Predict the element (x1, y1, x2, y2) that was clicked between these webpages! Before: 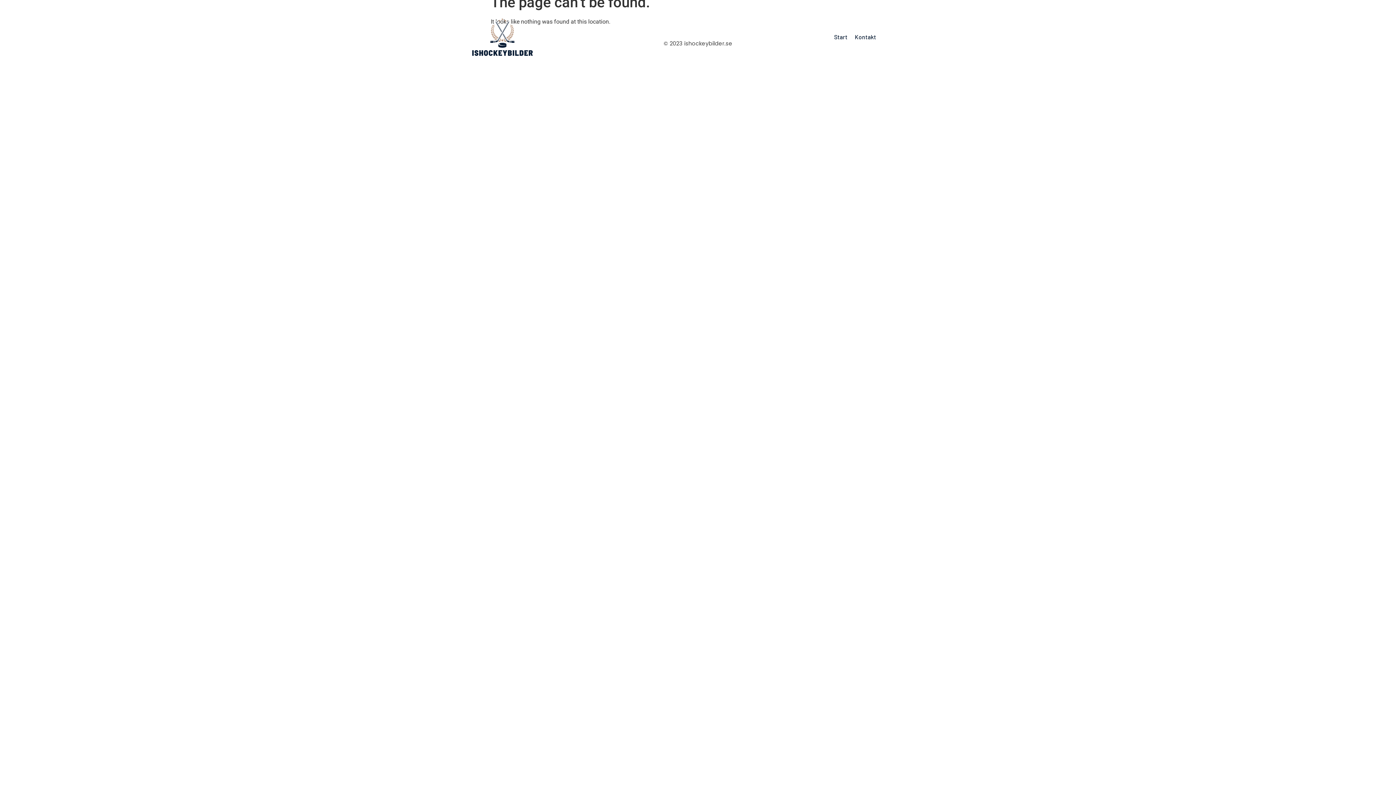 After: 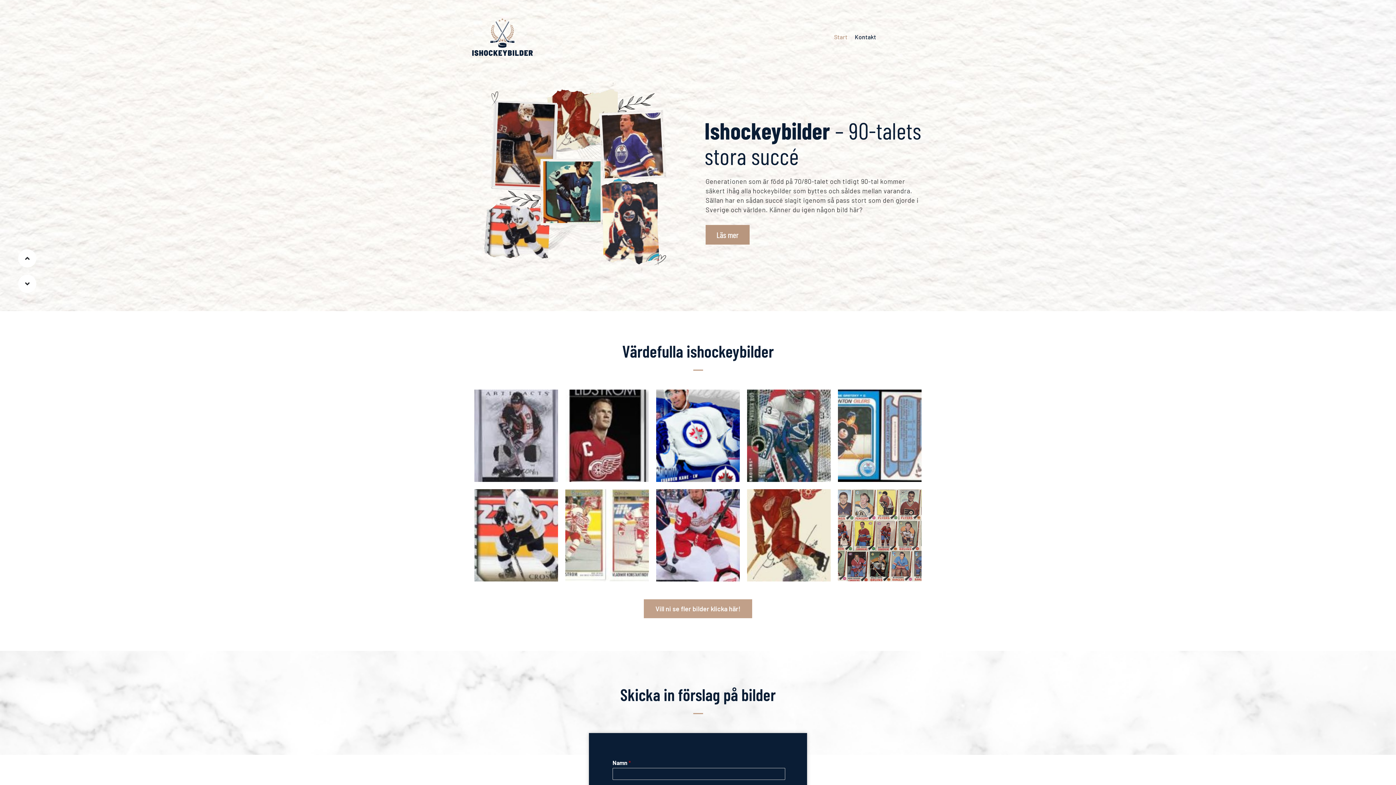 Action: bbox: (831, 30, 851, 43) label: Start